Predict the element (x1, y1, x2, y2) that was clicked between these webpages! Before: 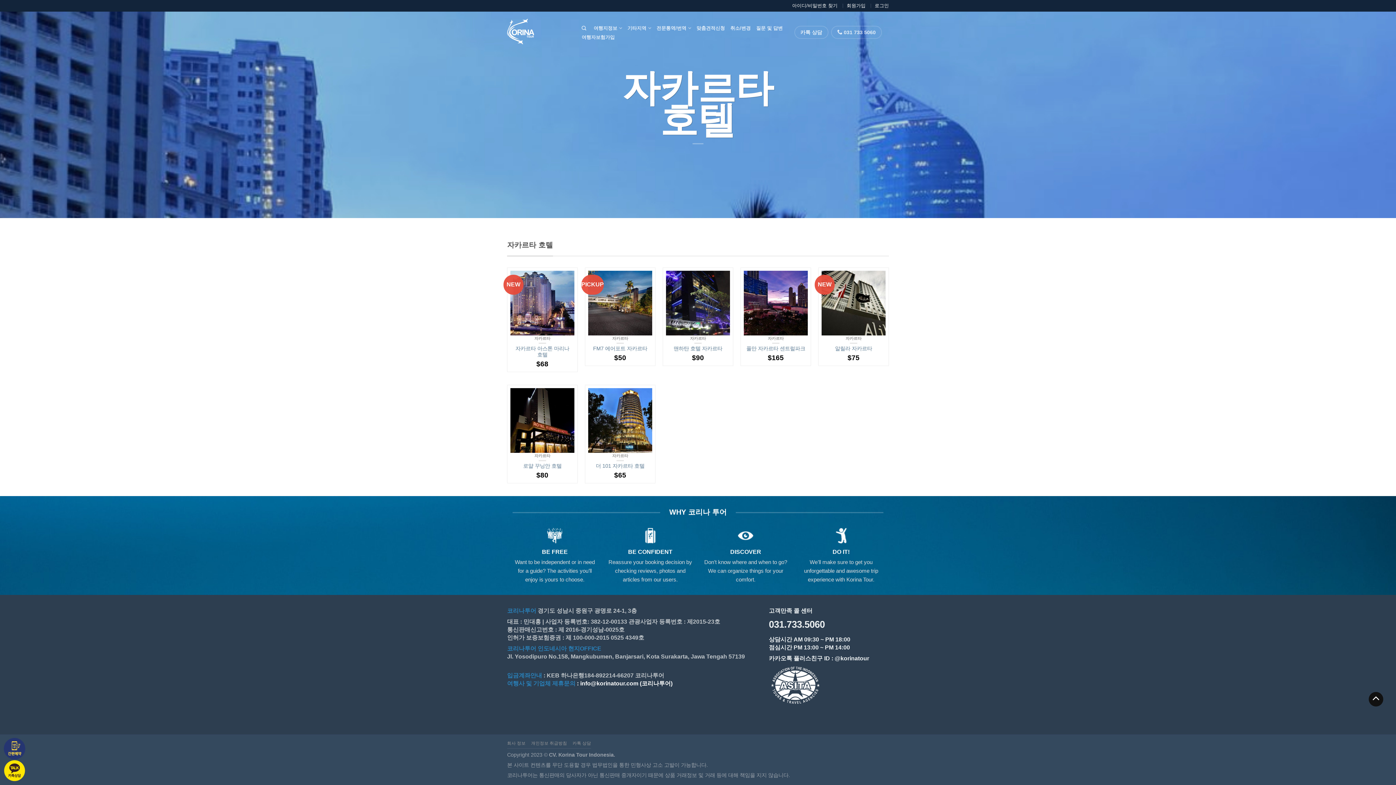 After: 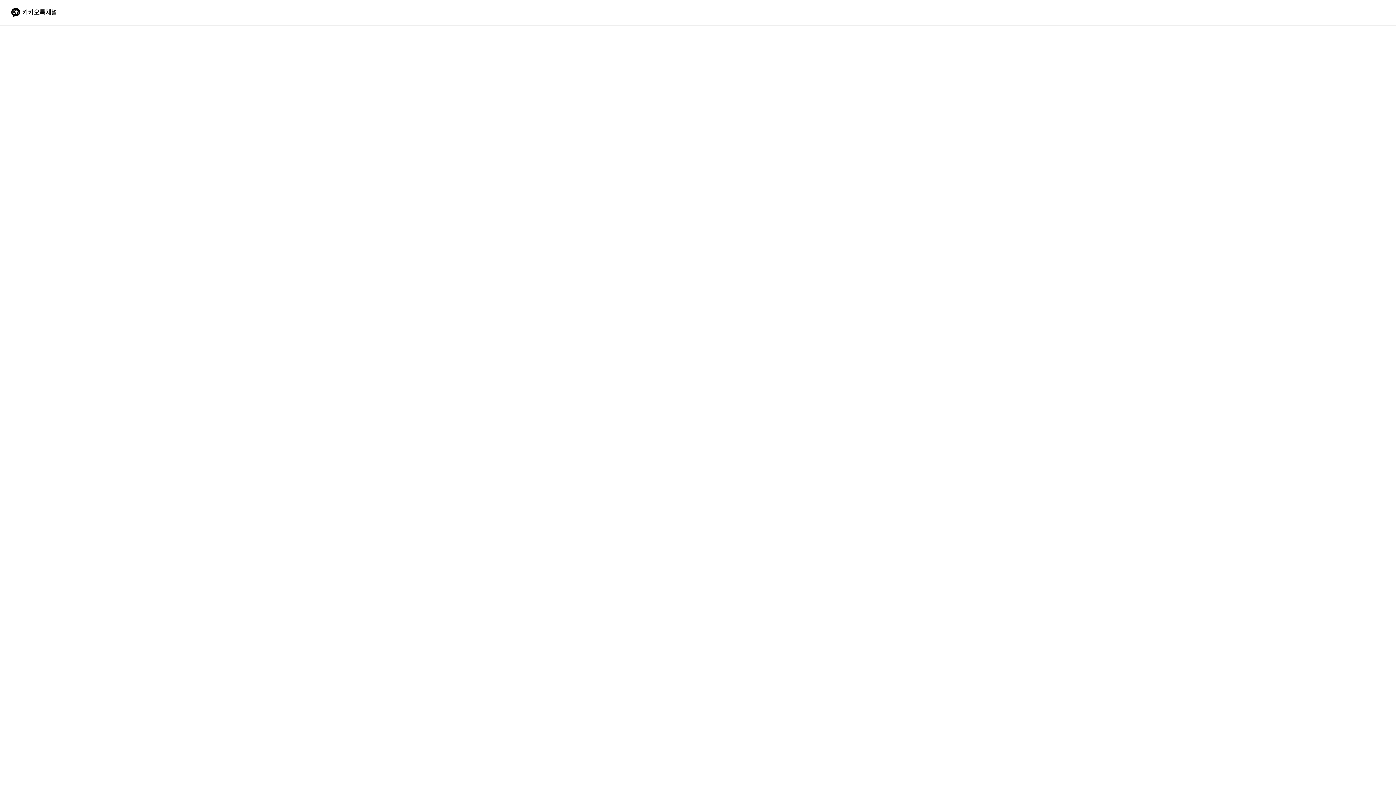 Action: label: 카톡 상담 bbox: (794, 25, 828, 38)